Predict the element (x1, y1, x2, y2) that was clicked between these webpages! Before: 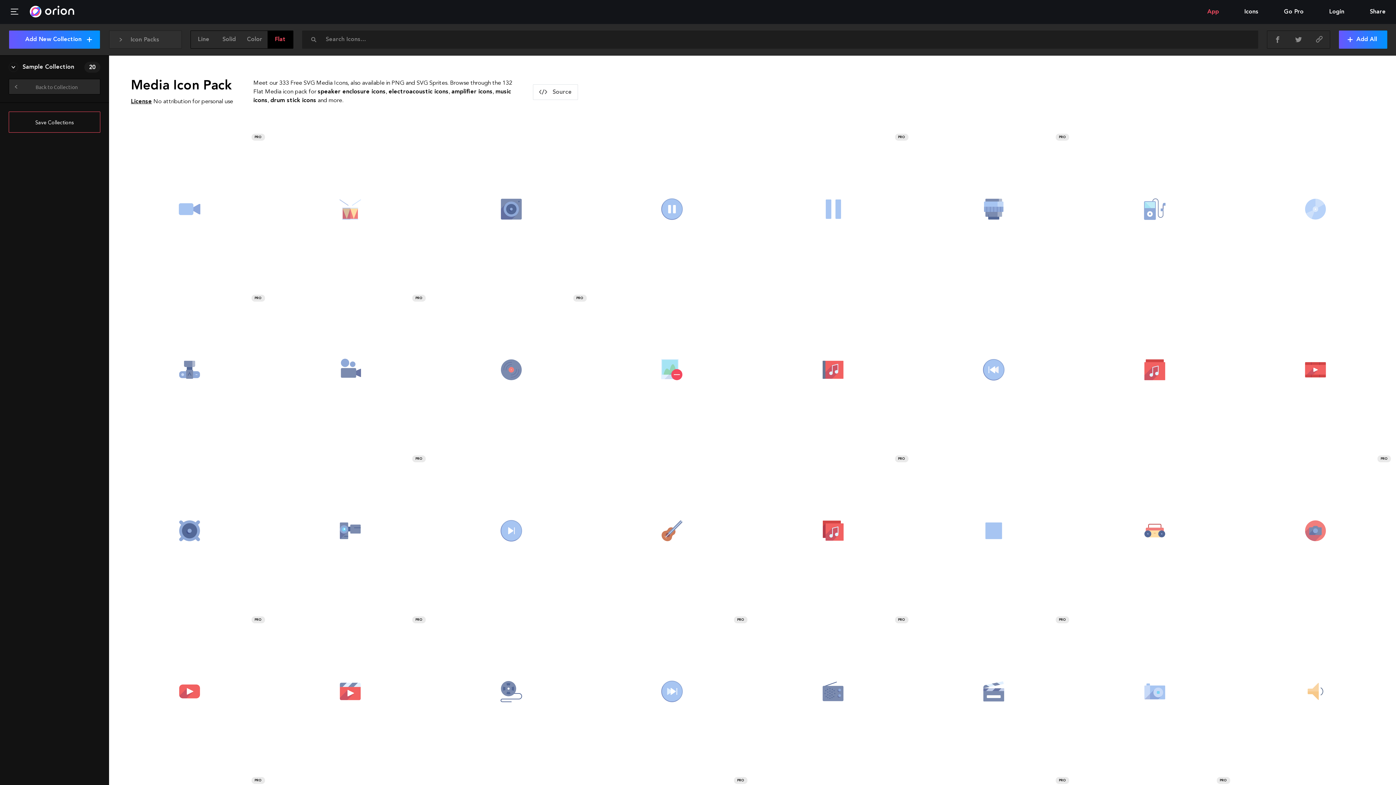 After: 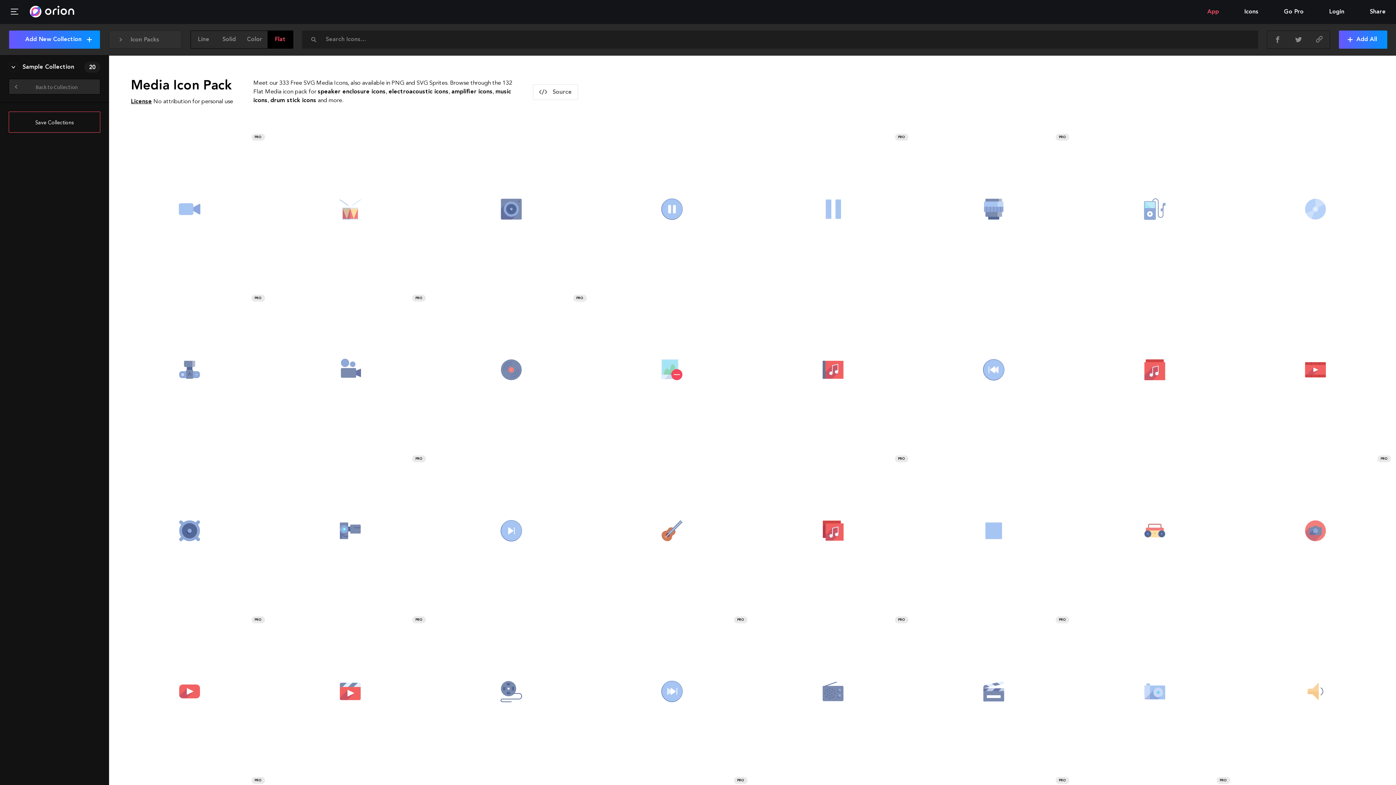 Action: label: Flat bbox: (267, 30, 293, 48)